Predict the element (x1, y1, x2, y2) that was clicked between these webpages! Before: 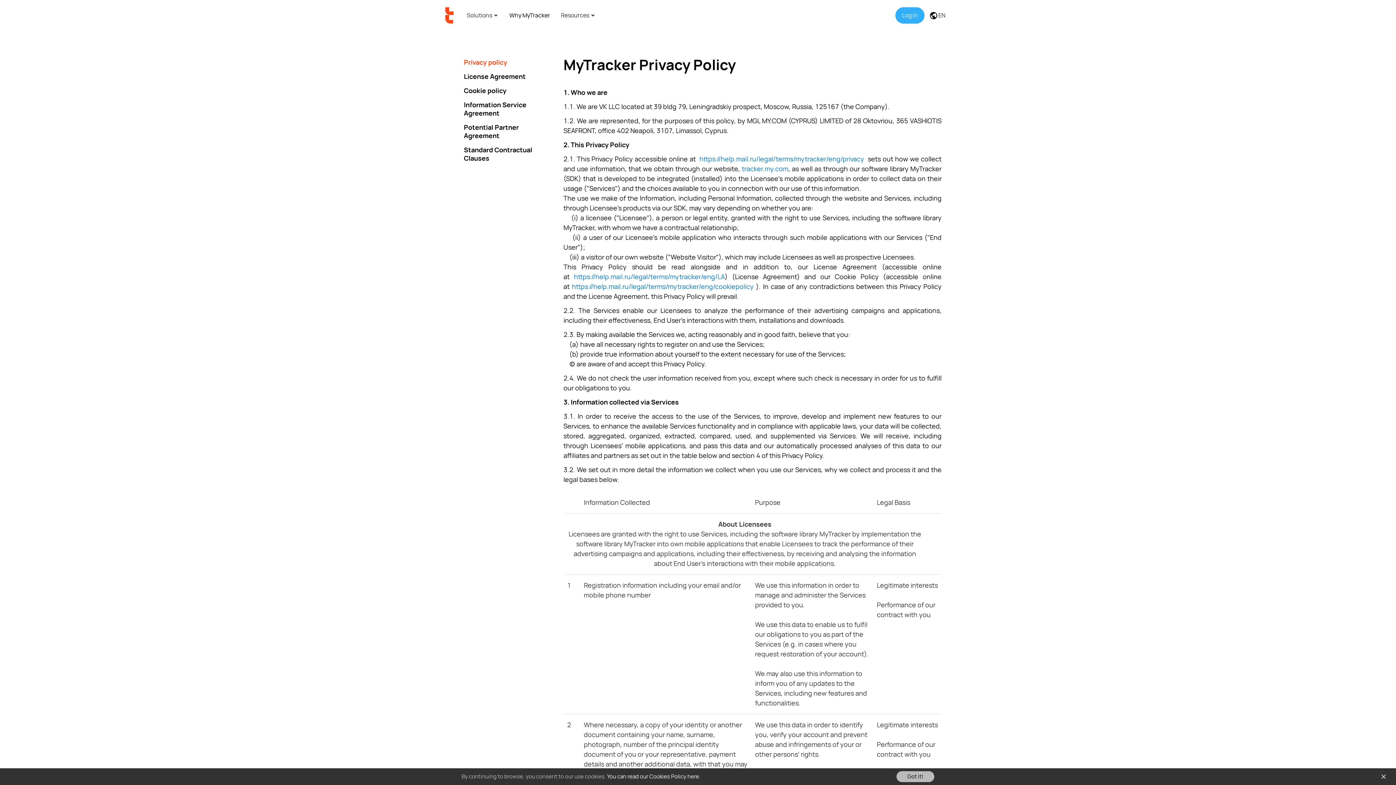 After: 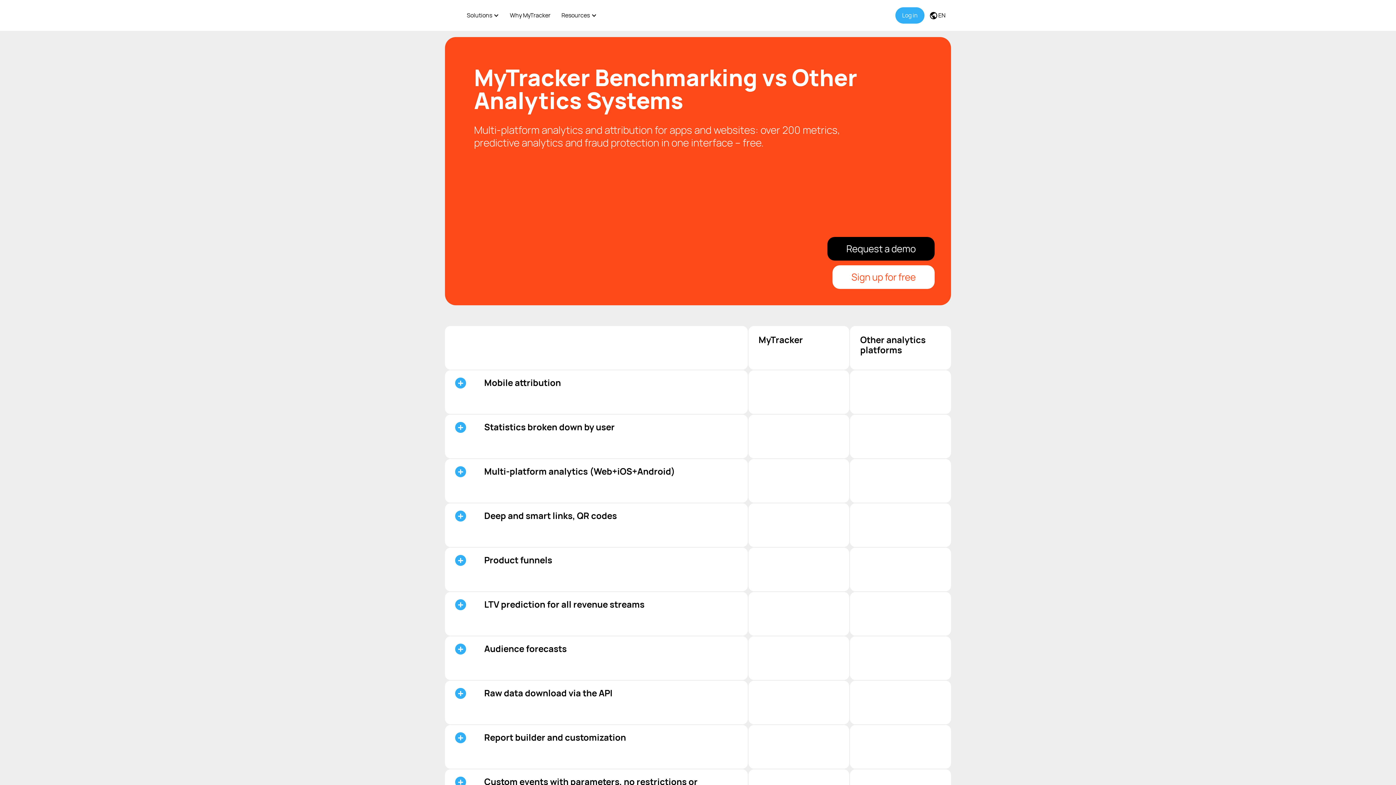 Action: label: Why MyTracker bbox: (509, 7, 550, 23)